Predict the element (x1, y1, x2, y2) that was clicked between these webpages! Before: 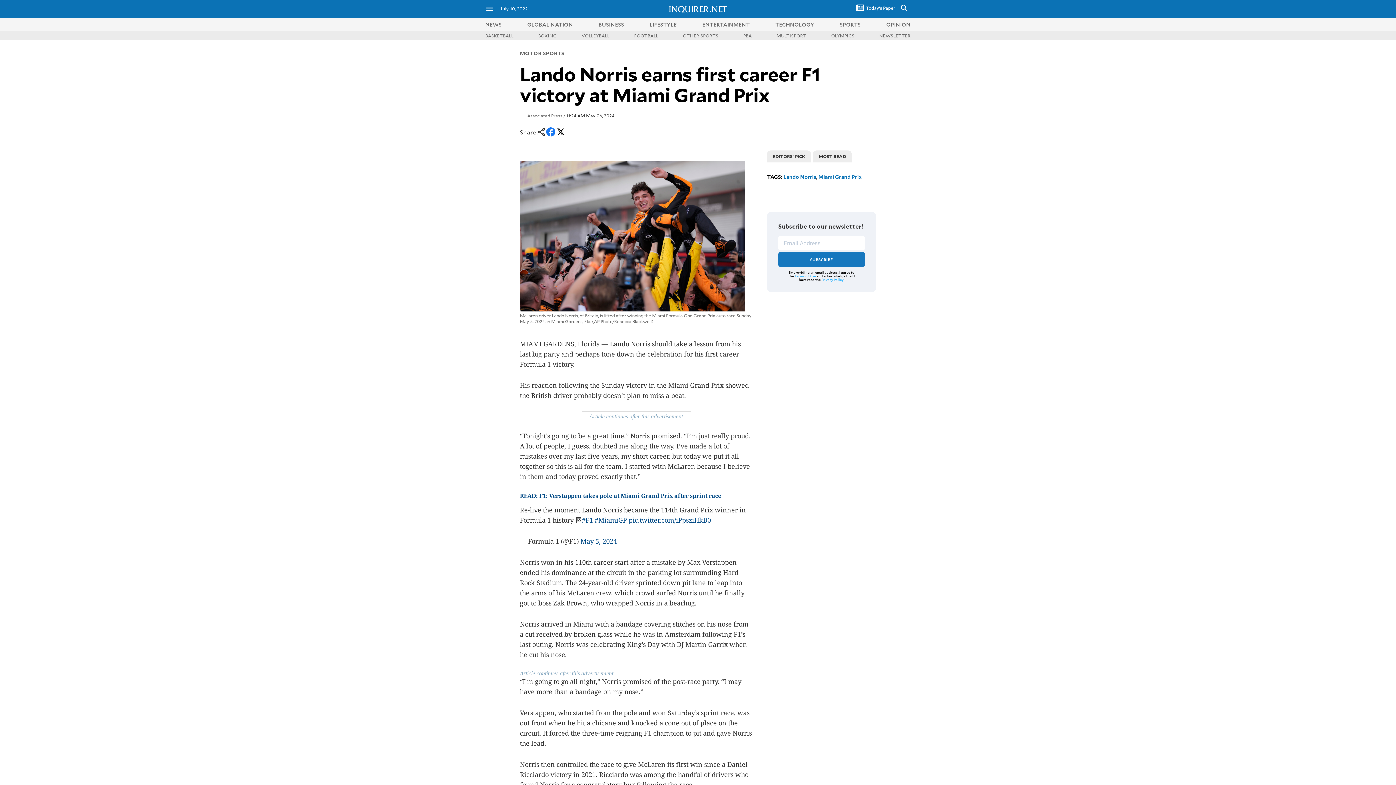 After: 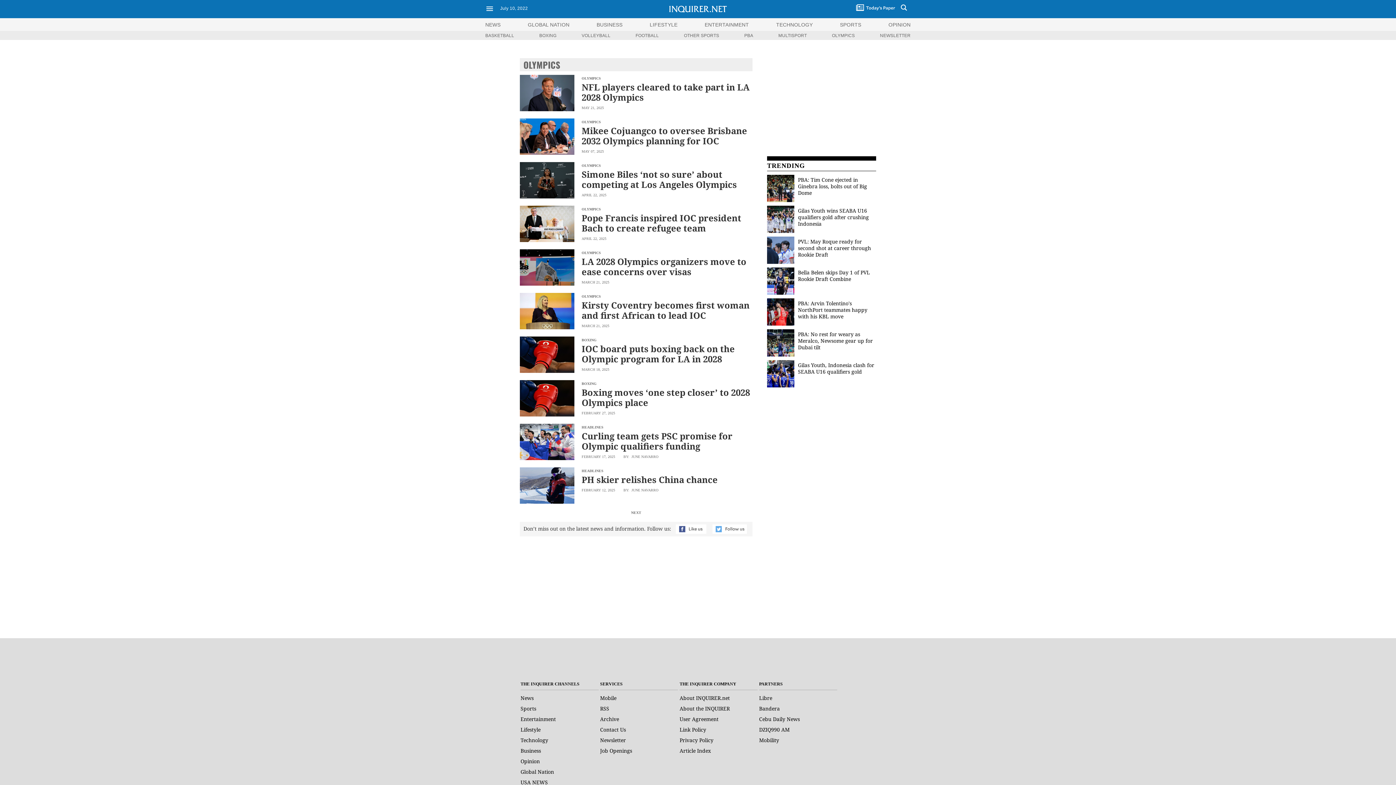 Action: bbox: (831, 32, 854, 38) label: OLYMPICS